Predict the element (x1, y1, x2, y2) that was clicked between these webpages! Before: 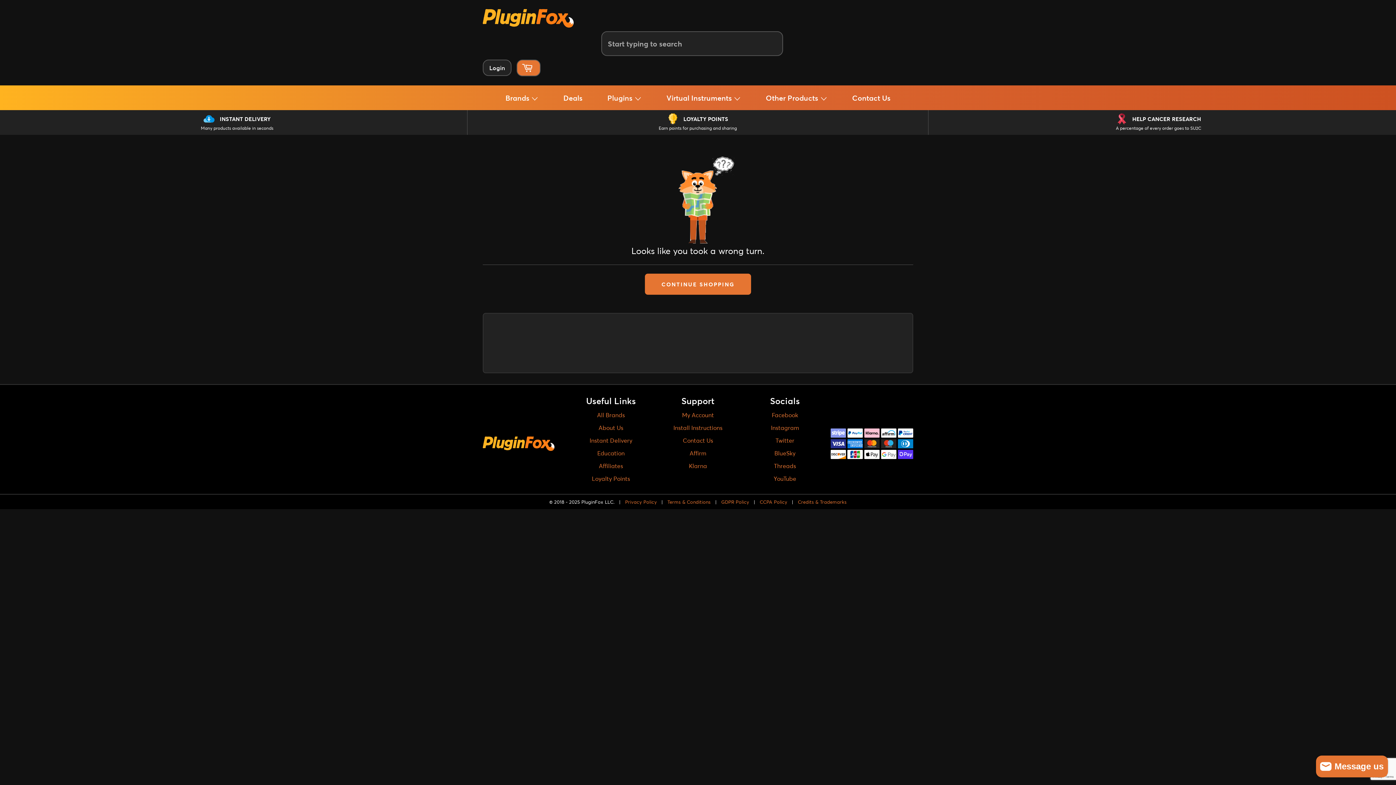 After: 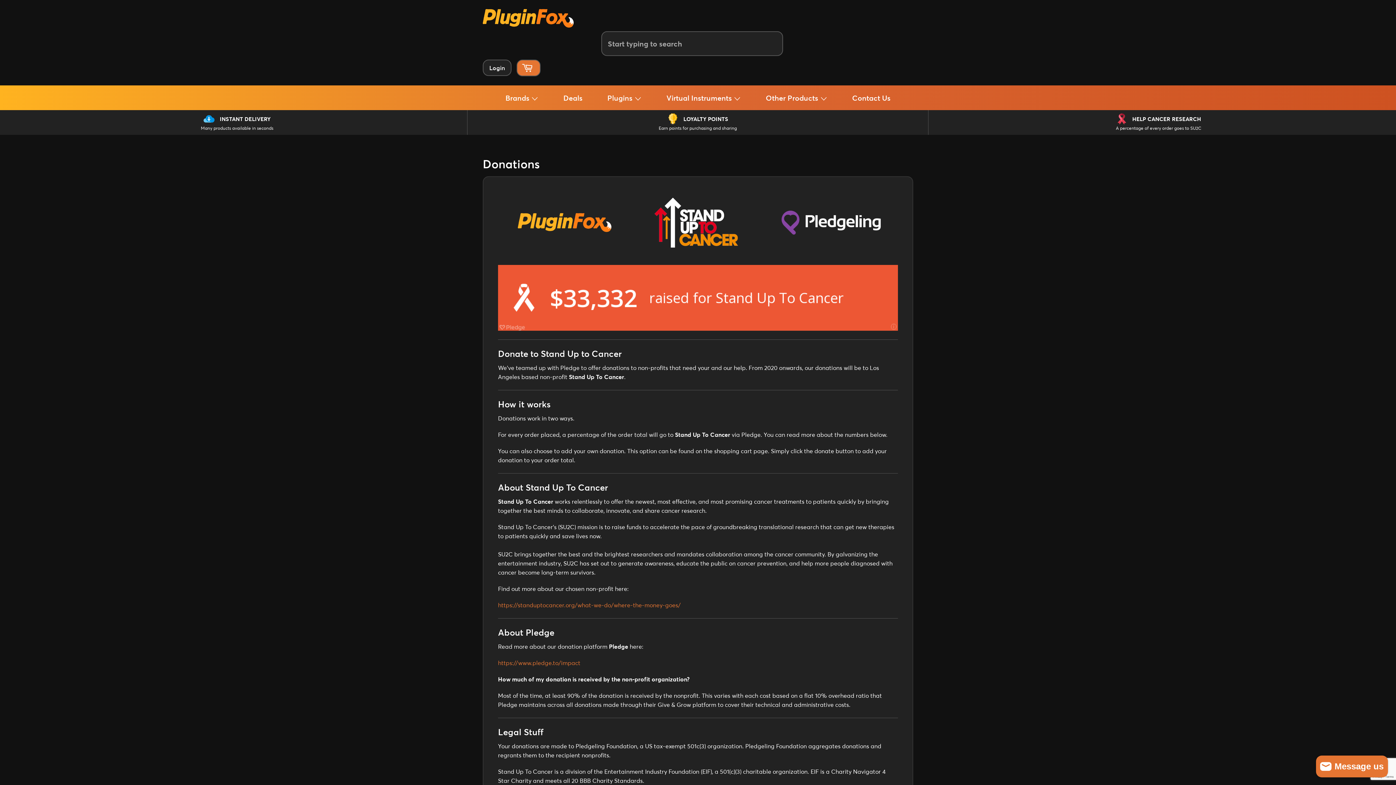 Action: label: A percentage of every order goes to SU2C bbox: (1116, 125, 1201, 130)